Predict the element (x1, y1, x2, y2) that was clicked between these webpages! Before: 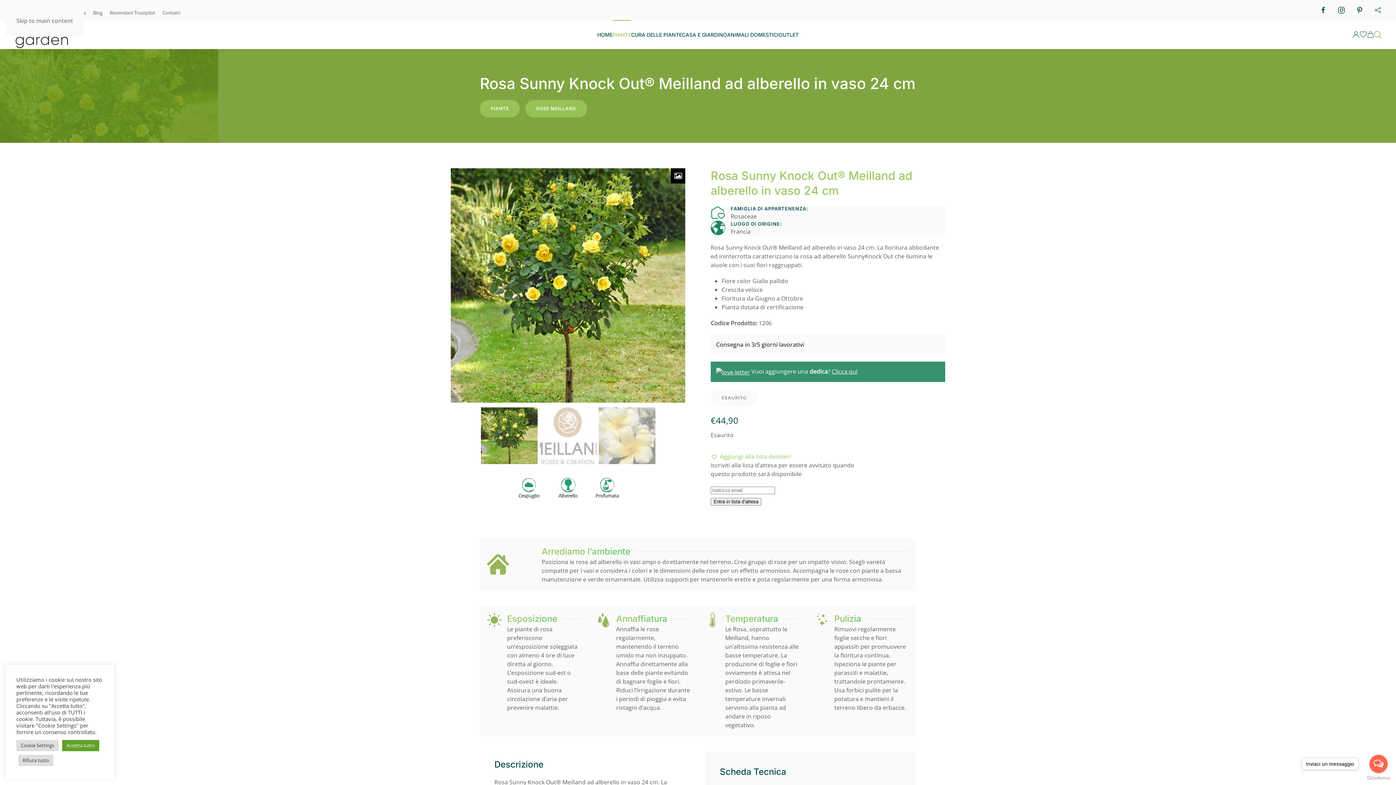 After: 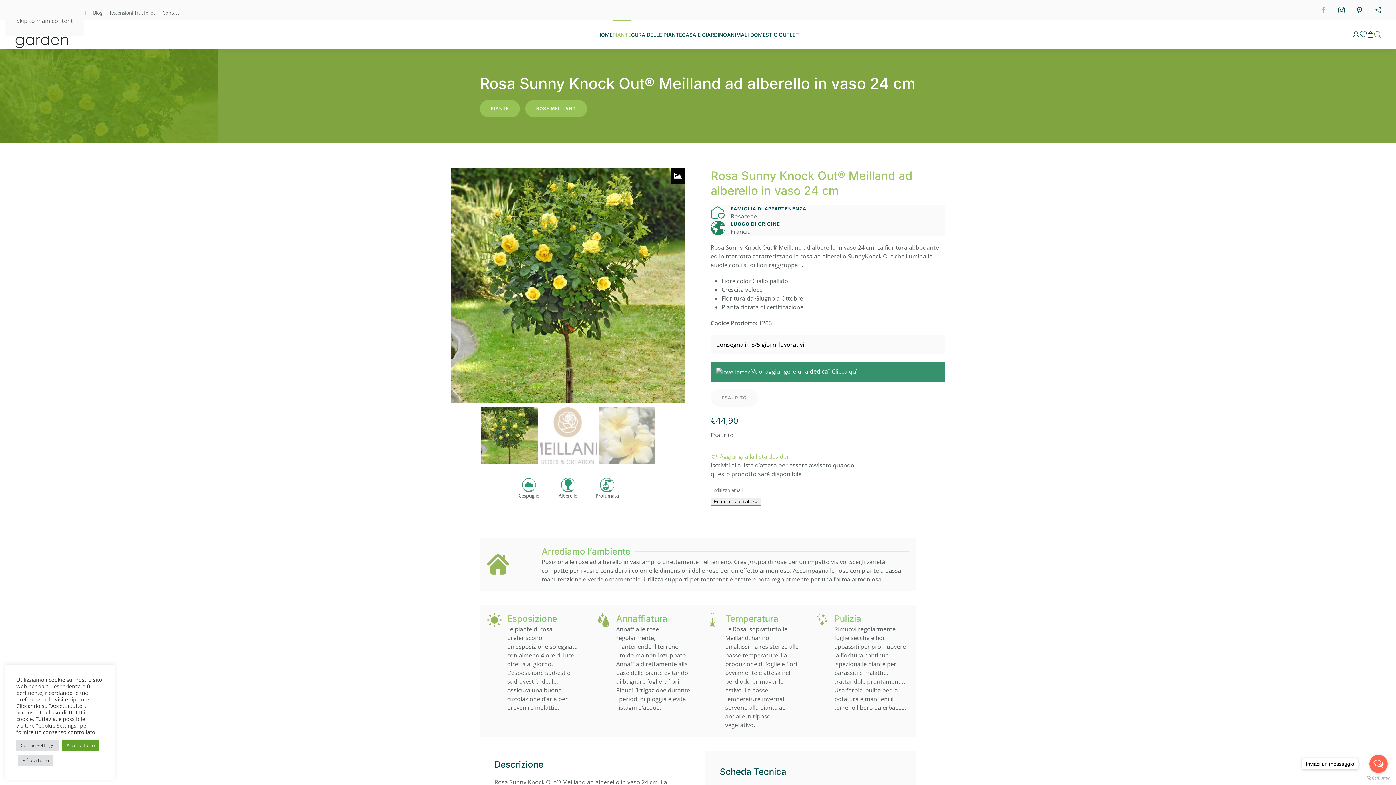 Action: bbox: (1320, 6, 1327, 12)